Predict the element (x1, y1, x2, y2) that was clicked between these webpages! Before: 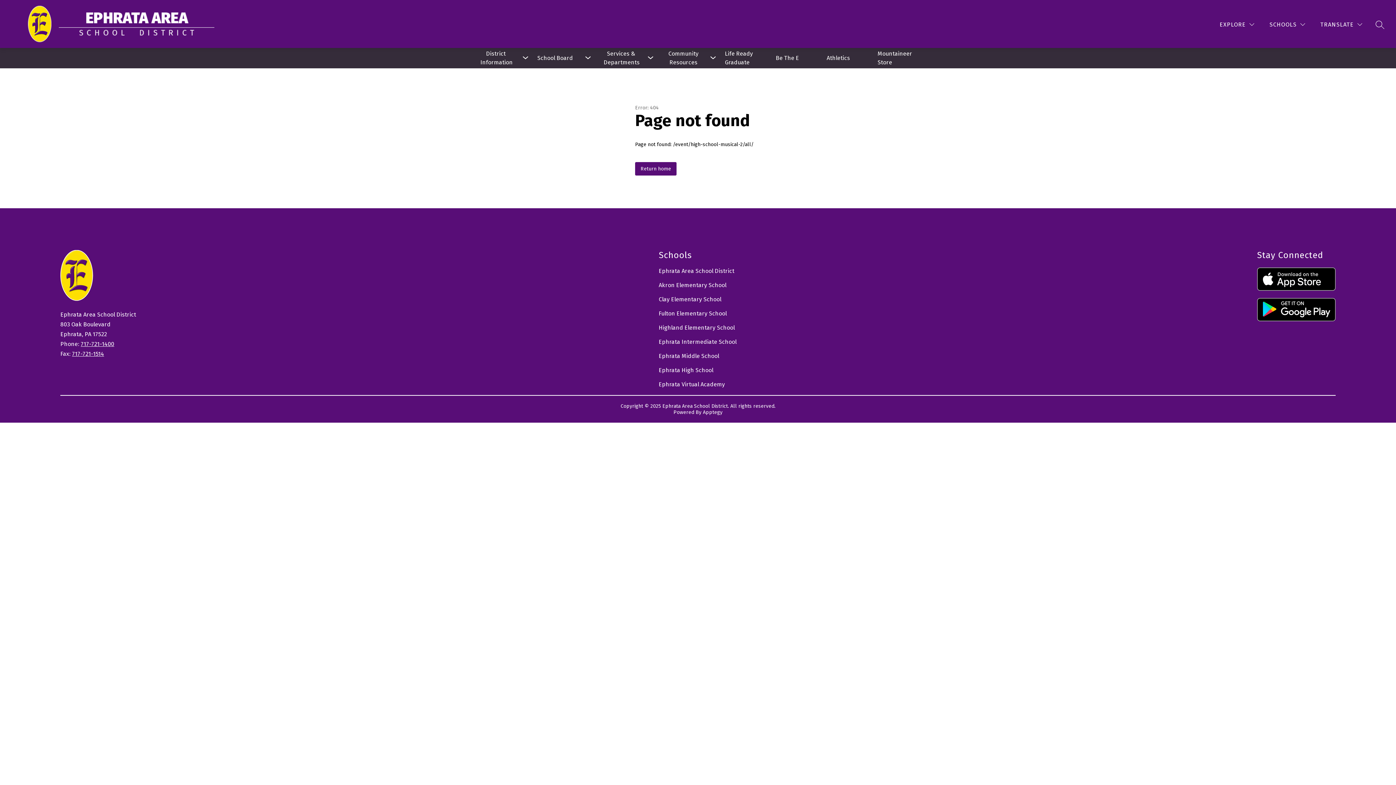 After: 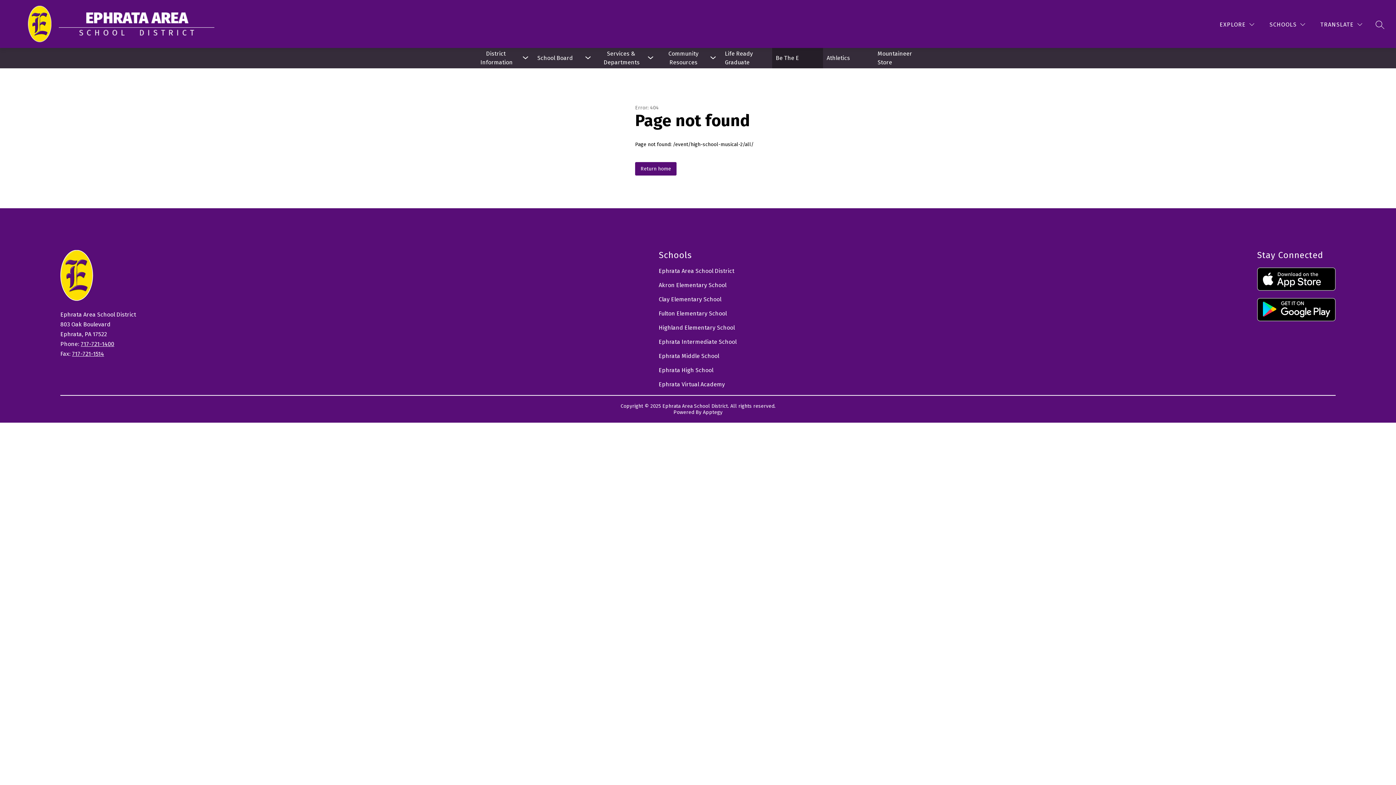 Action: bbox: (776, 53, 799, 62) label: Be The E